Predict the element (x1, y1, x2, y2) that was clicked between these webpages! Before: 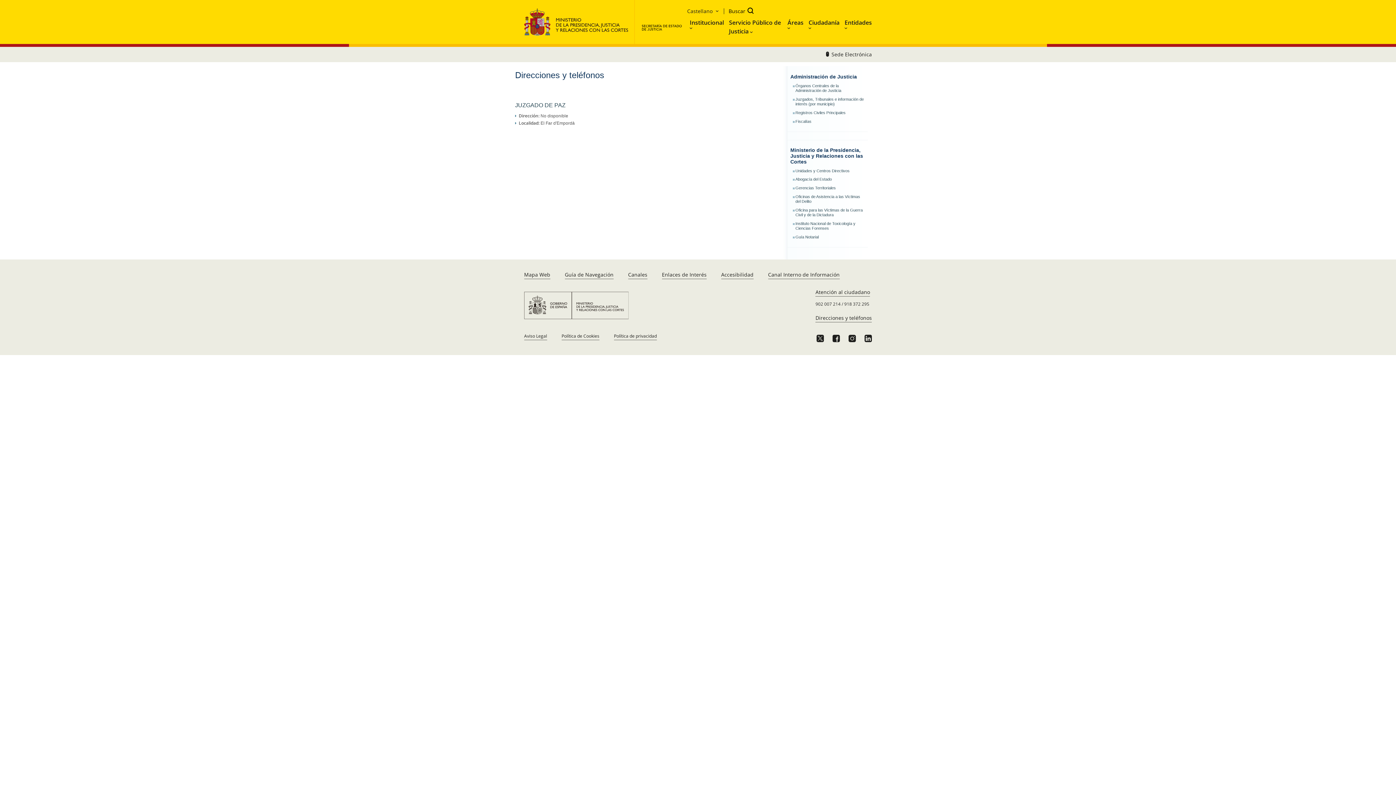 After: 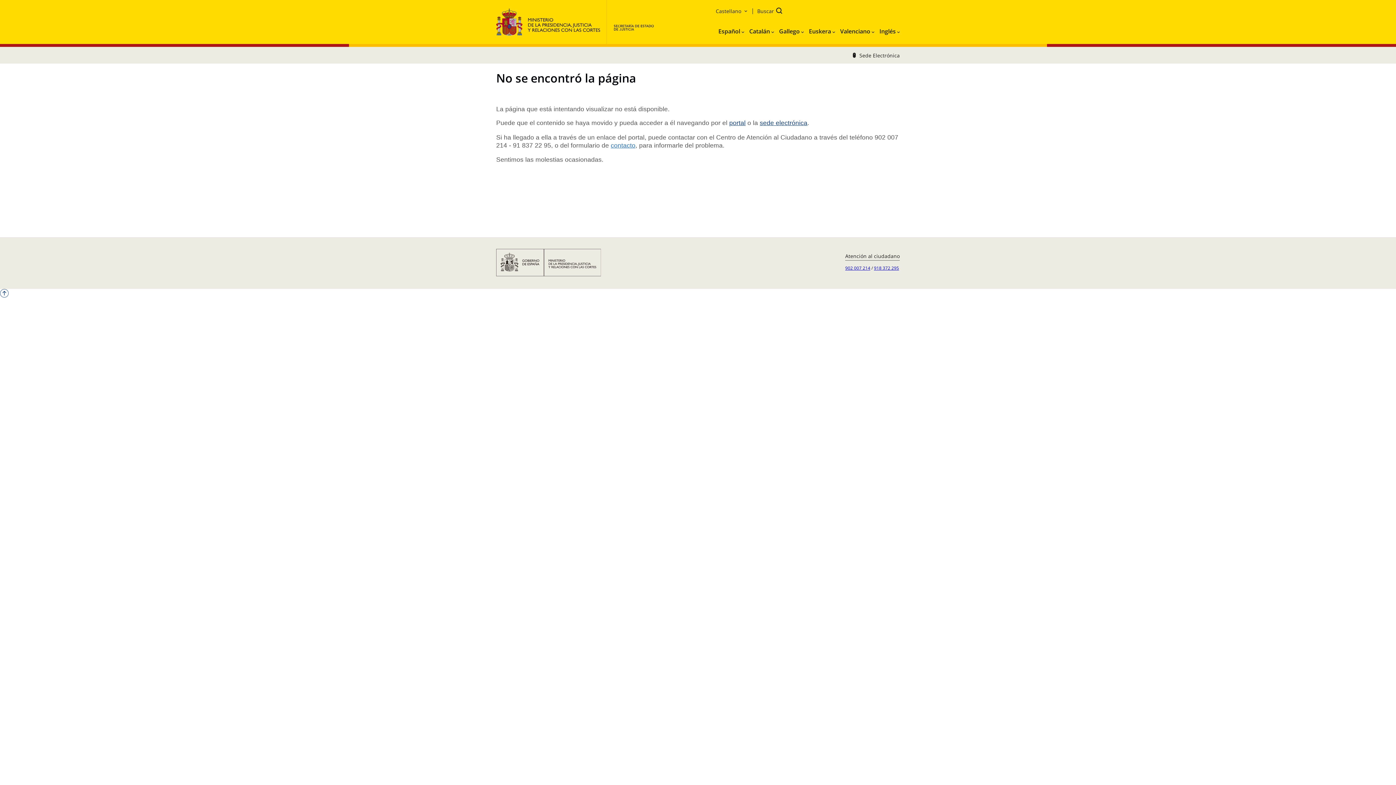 Action: label: Canales bbox: (625, 268, 650, 282)